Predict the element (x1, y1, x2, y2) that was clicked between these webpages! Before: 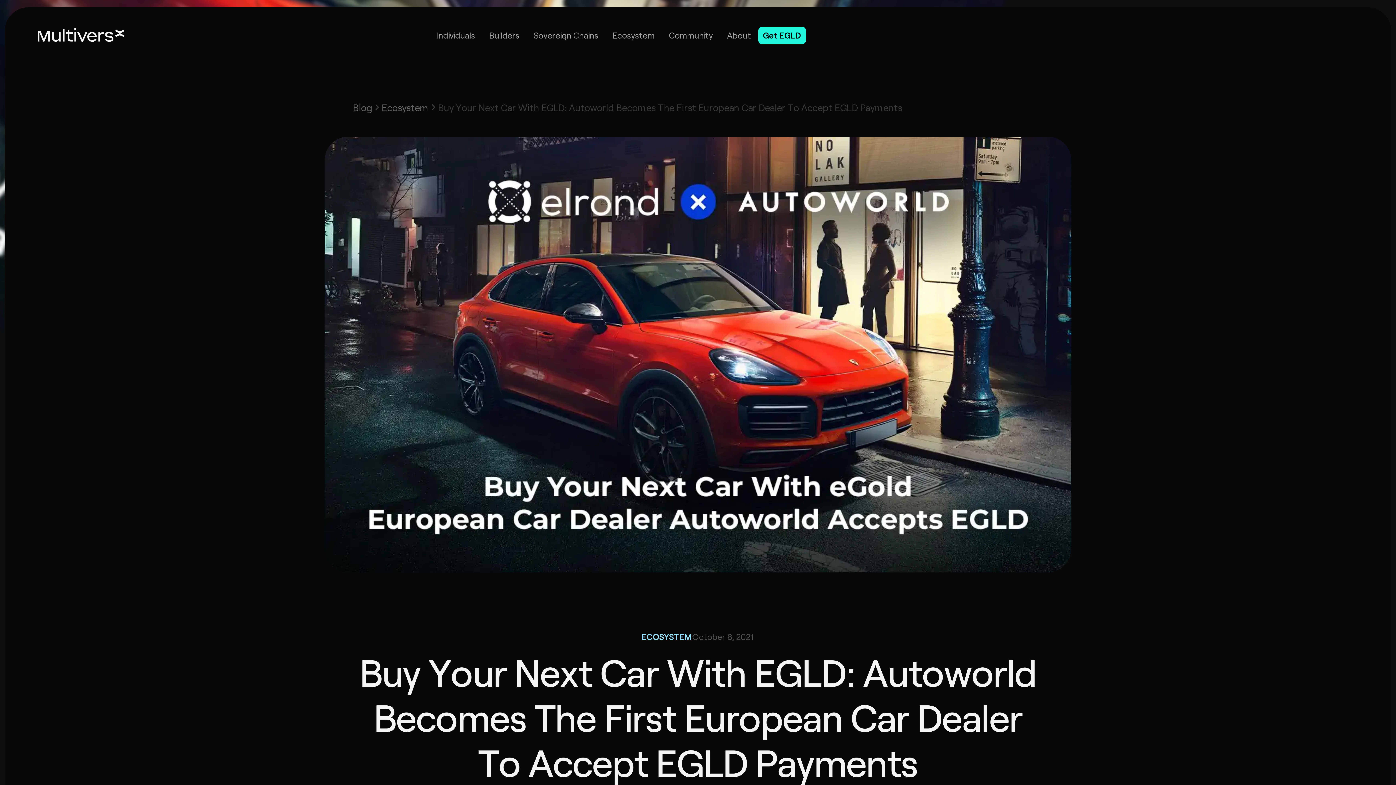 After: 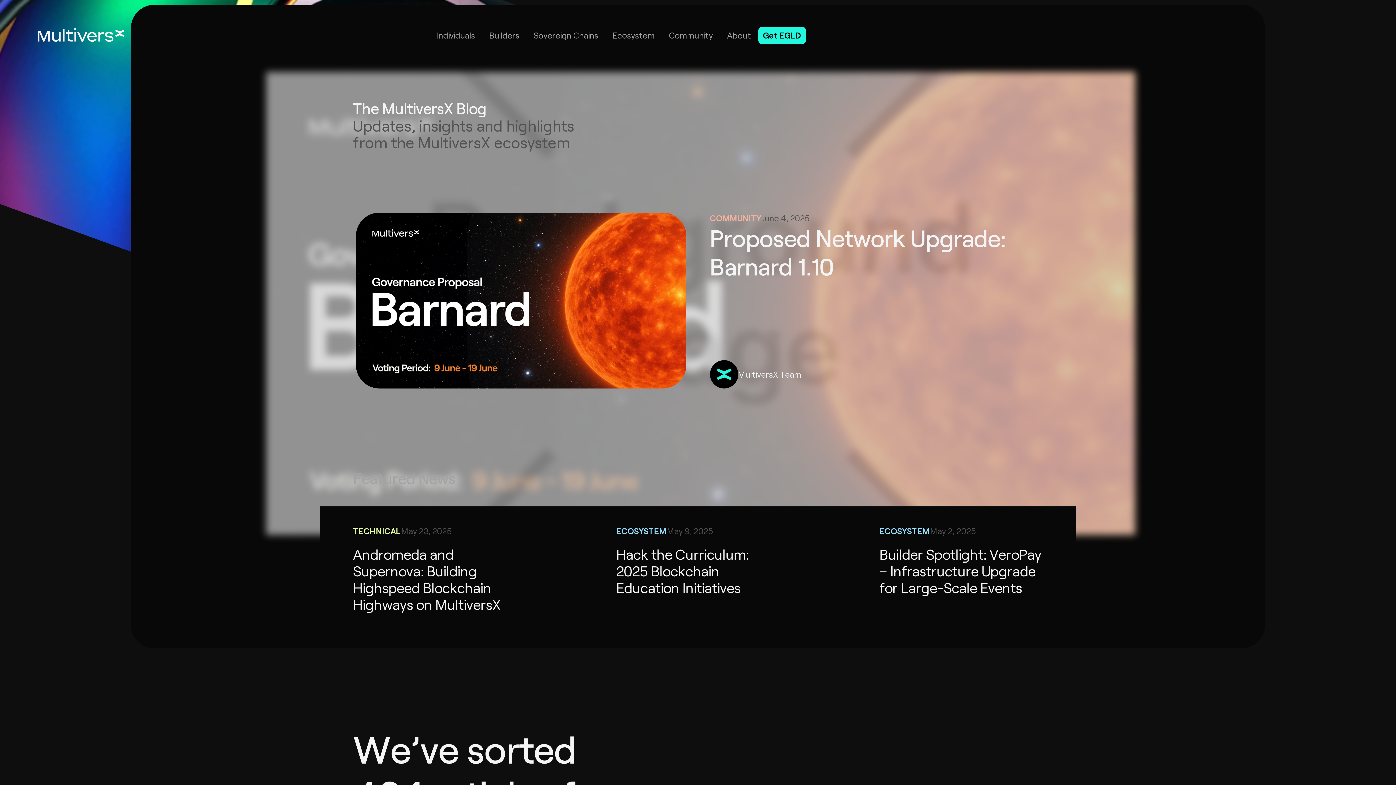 Action: label: Blog bbox: (353, 101, 372, 112)